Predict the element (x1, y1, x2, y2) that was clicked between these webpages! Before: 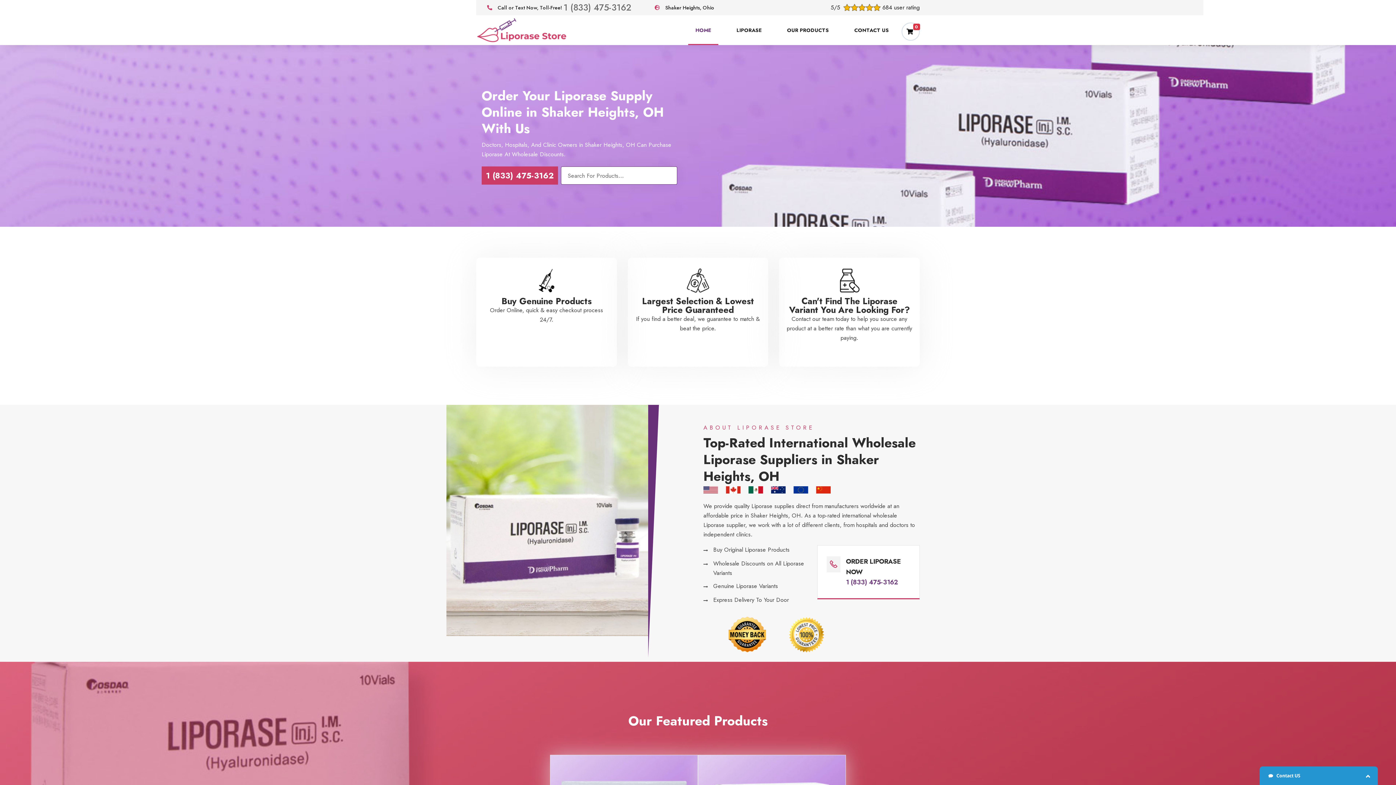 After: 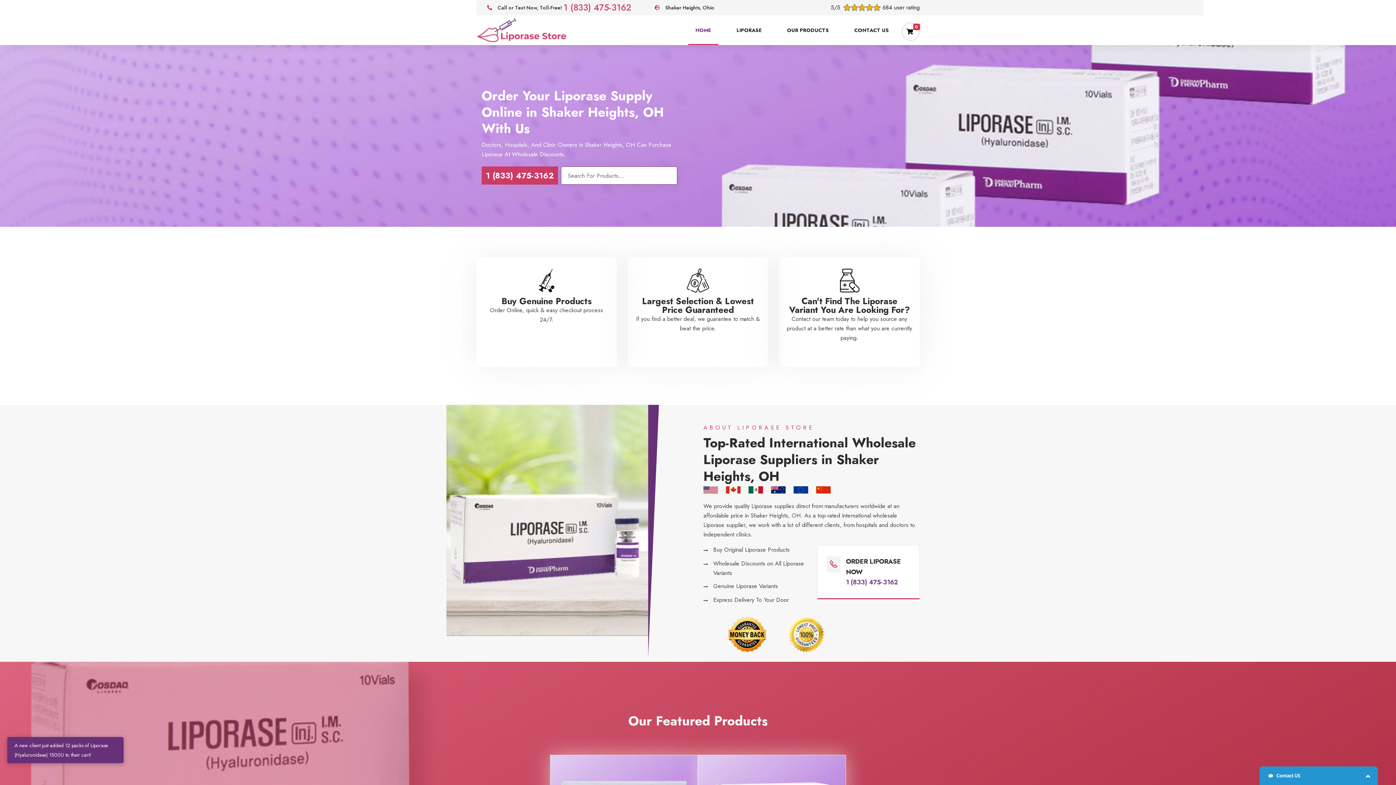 Action: label: 1 (833) 475-3162 bbox: (563, 2, 631, 12)